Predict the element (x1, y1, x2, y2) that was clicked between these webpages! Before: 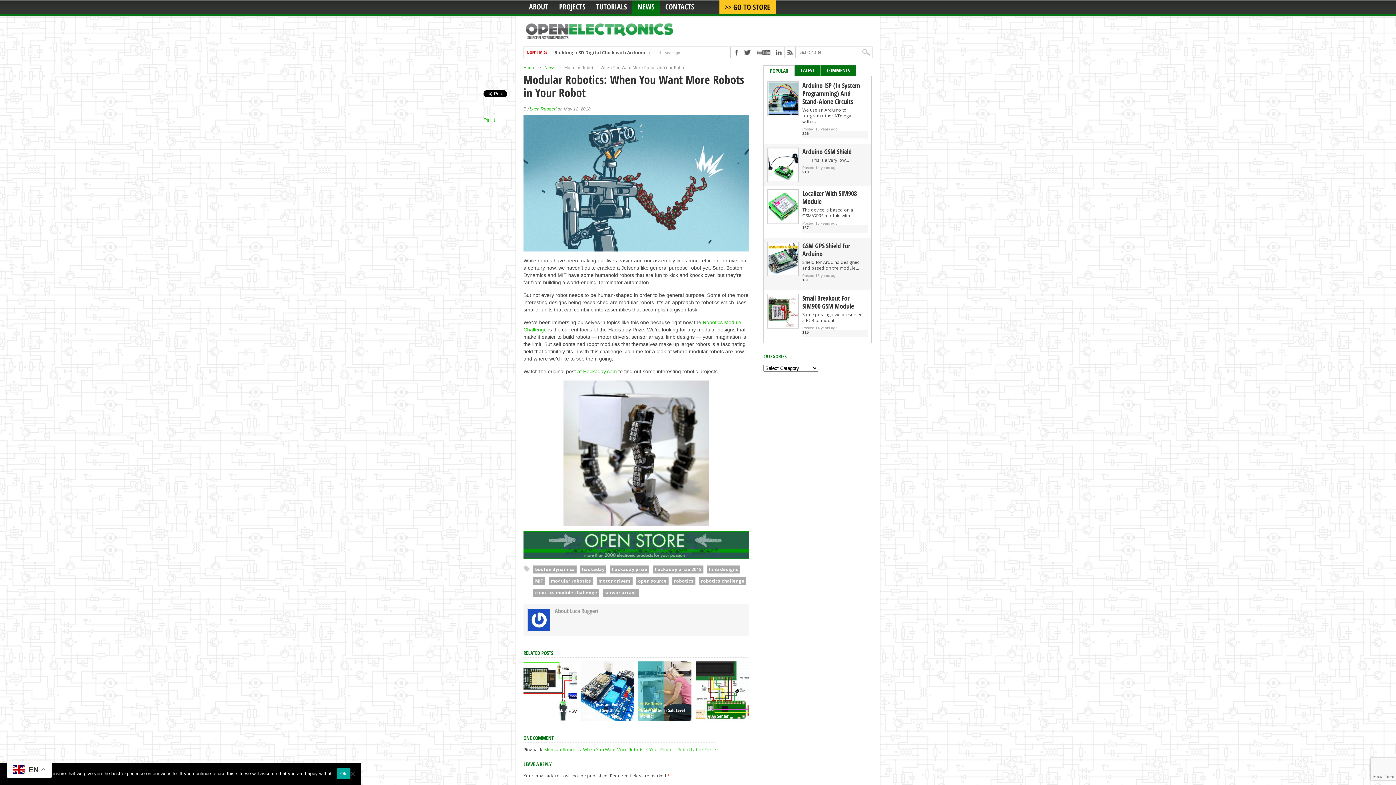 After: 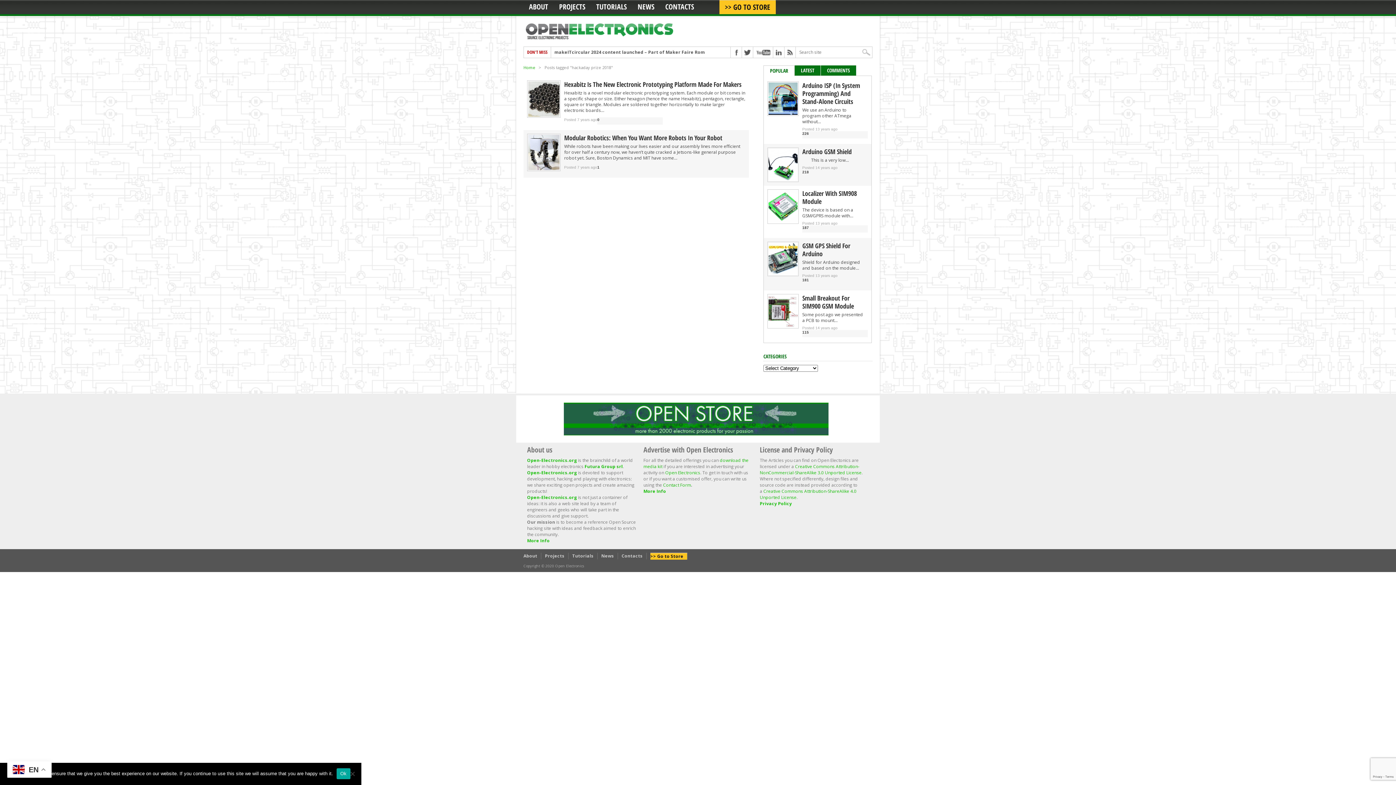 Action: bbox: (653, 565, 703, 573) label: hackaday prize 2018